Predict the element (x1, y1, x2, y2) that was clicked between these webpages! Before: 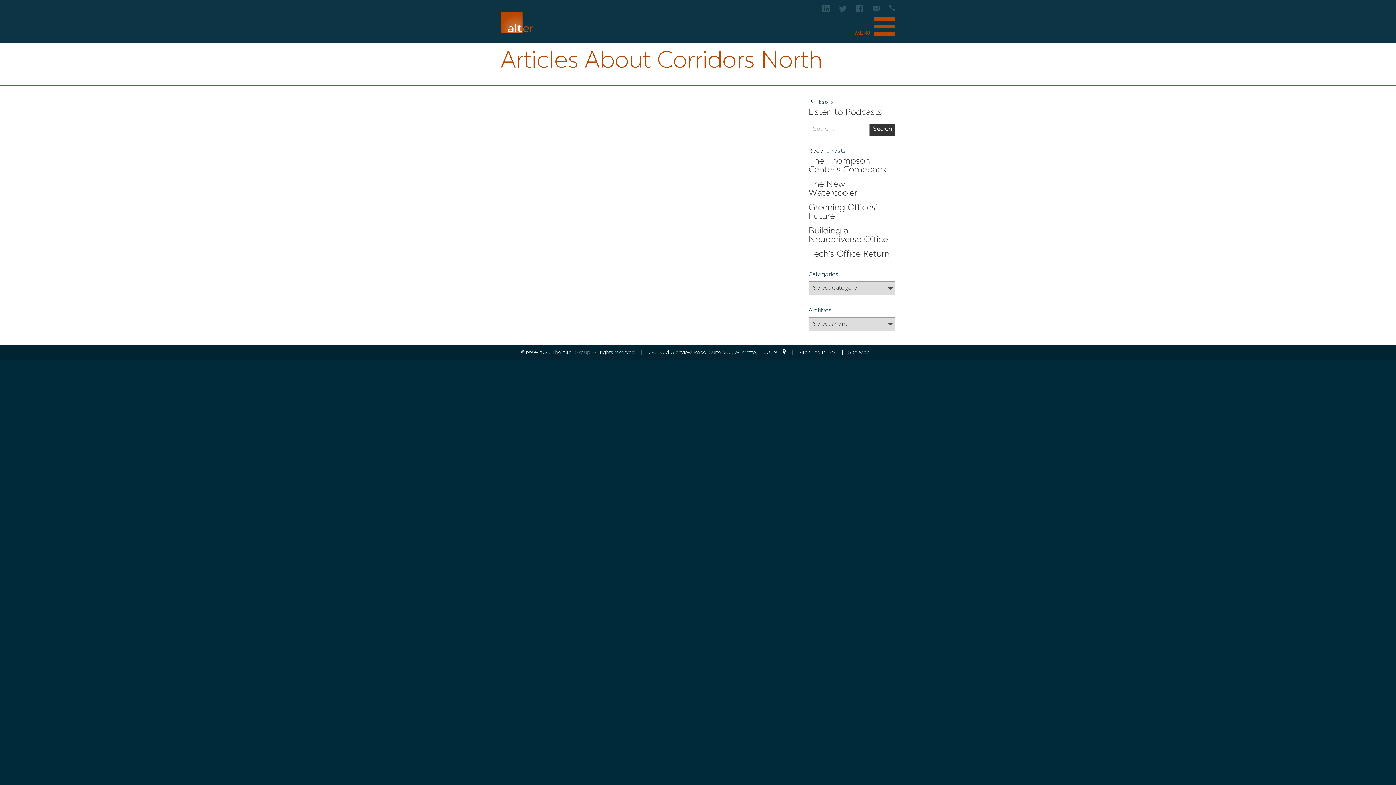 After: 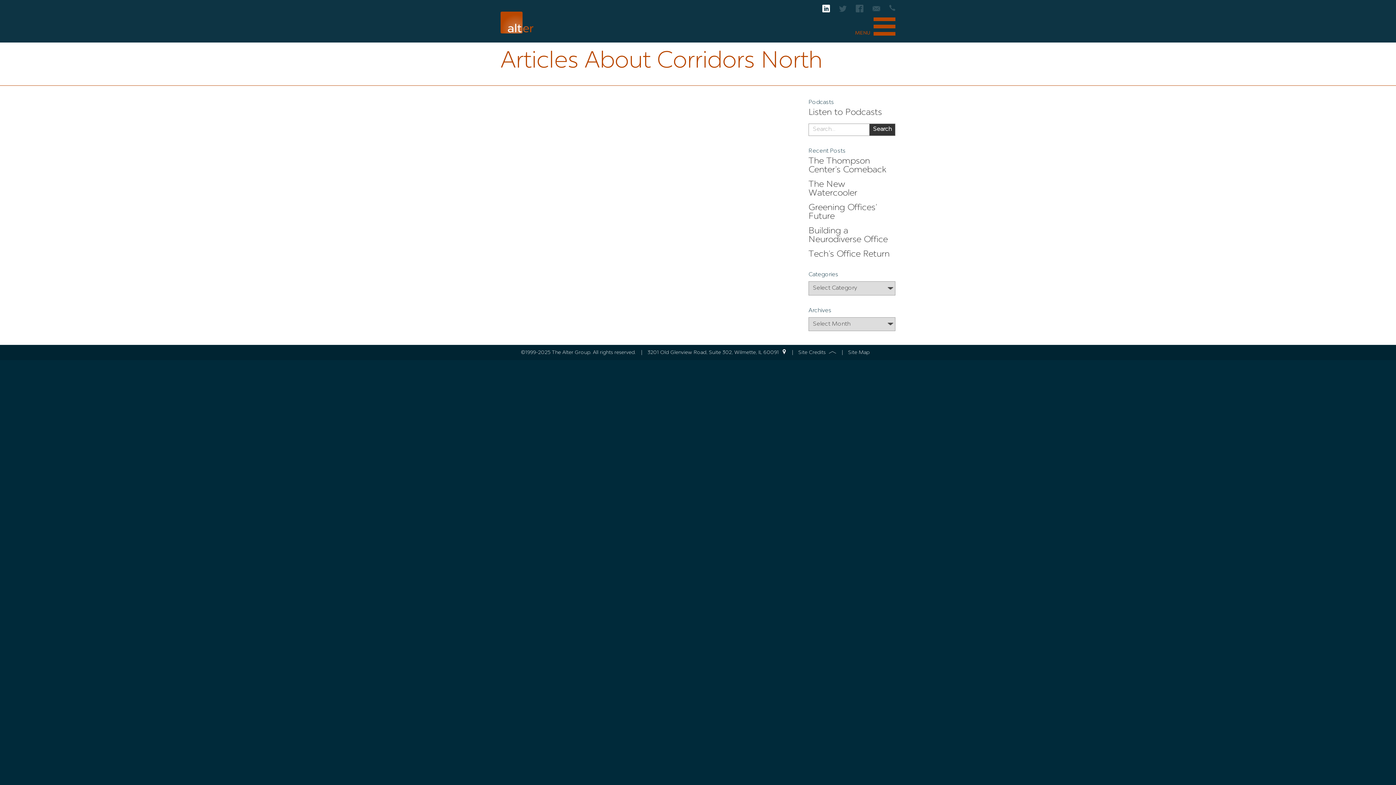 Action: bbox: (822, 7, 830, 13)